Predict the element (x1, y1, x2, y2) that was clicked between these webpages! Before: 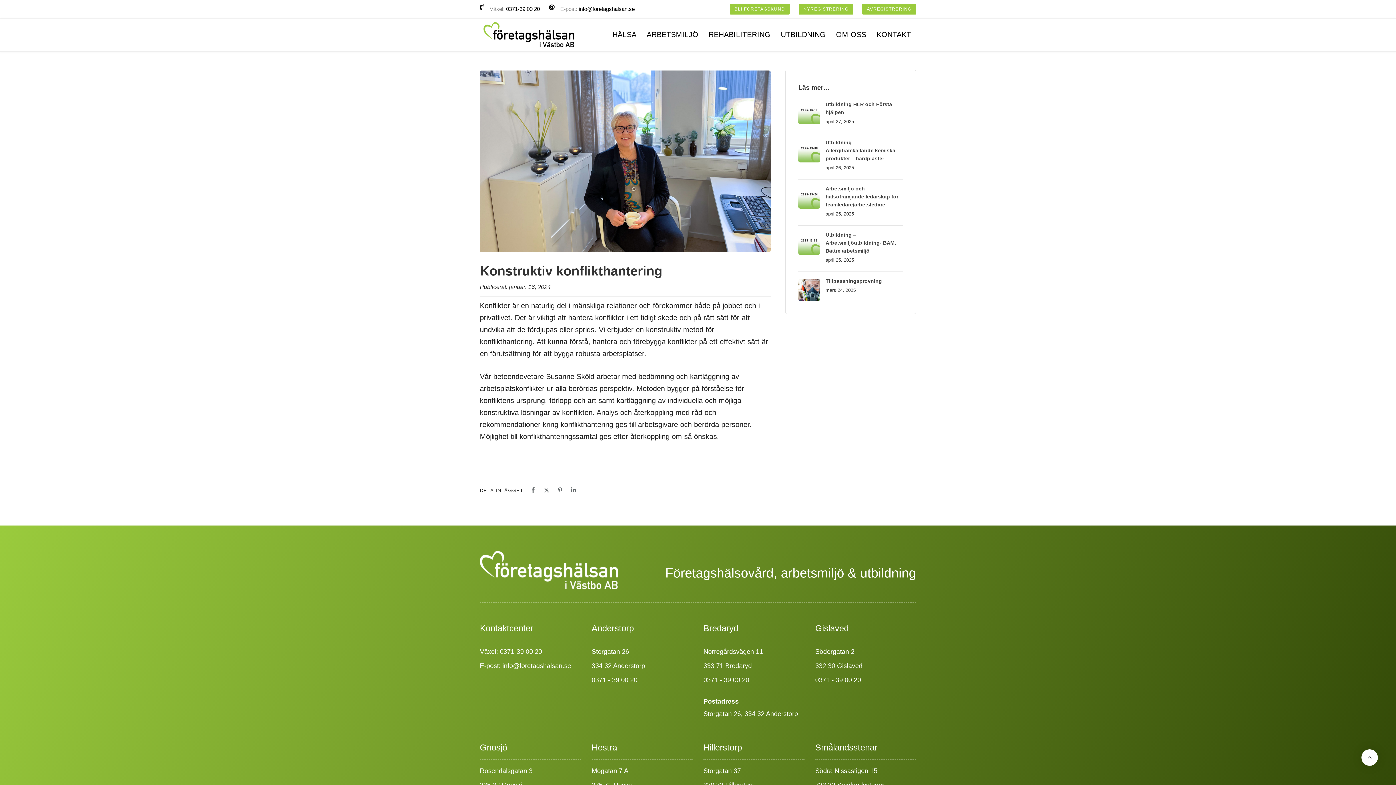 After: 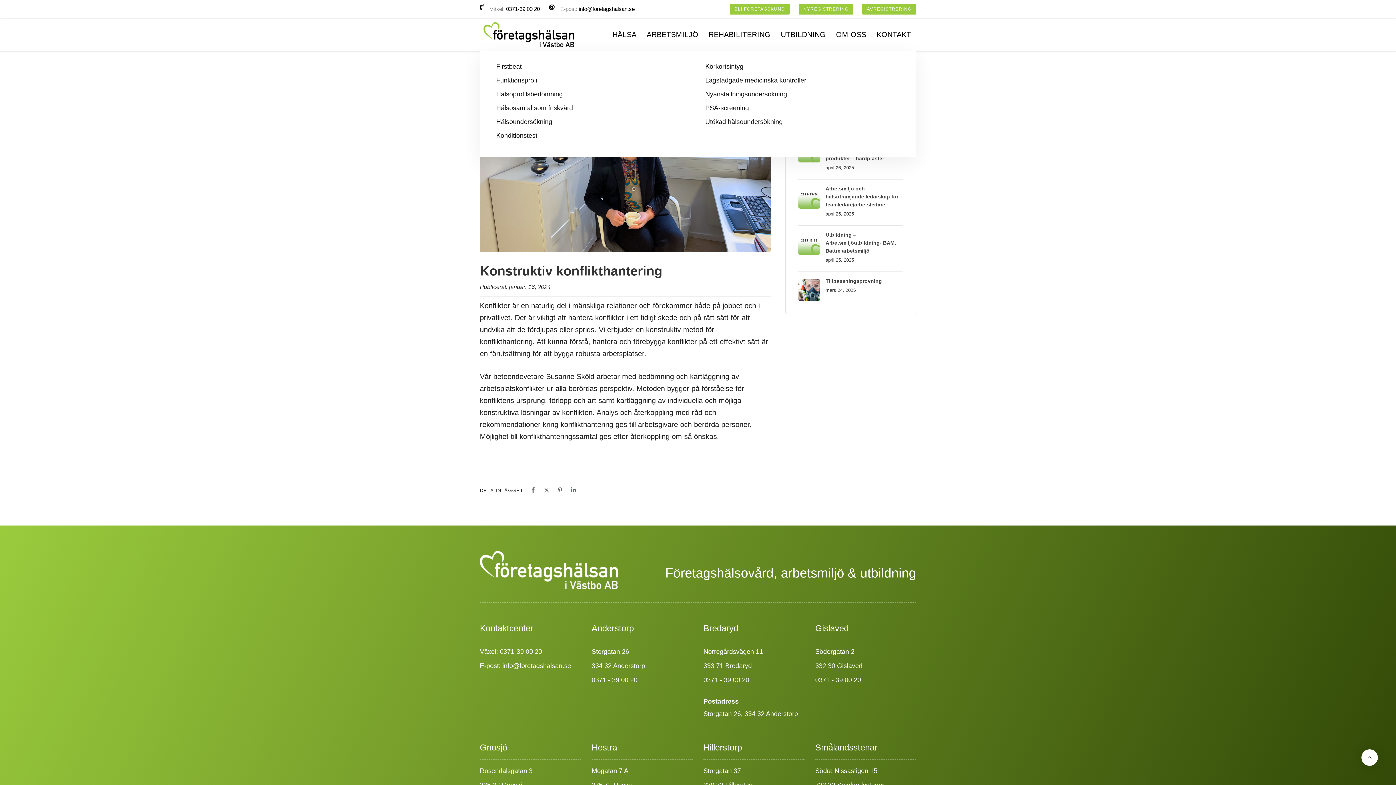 Action: label: HÄLSA bbox: (607, 18, 641, 50)